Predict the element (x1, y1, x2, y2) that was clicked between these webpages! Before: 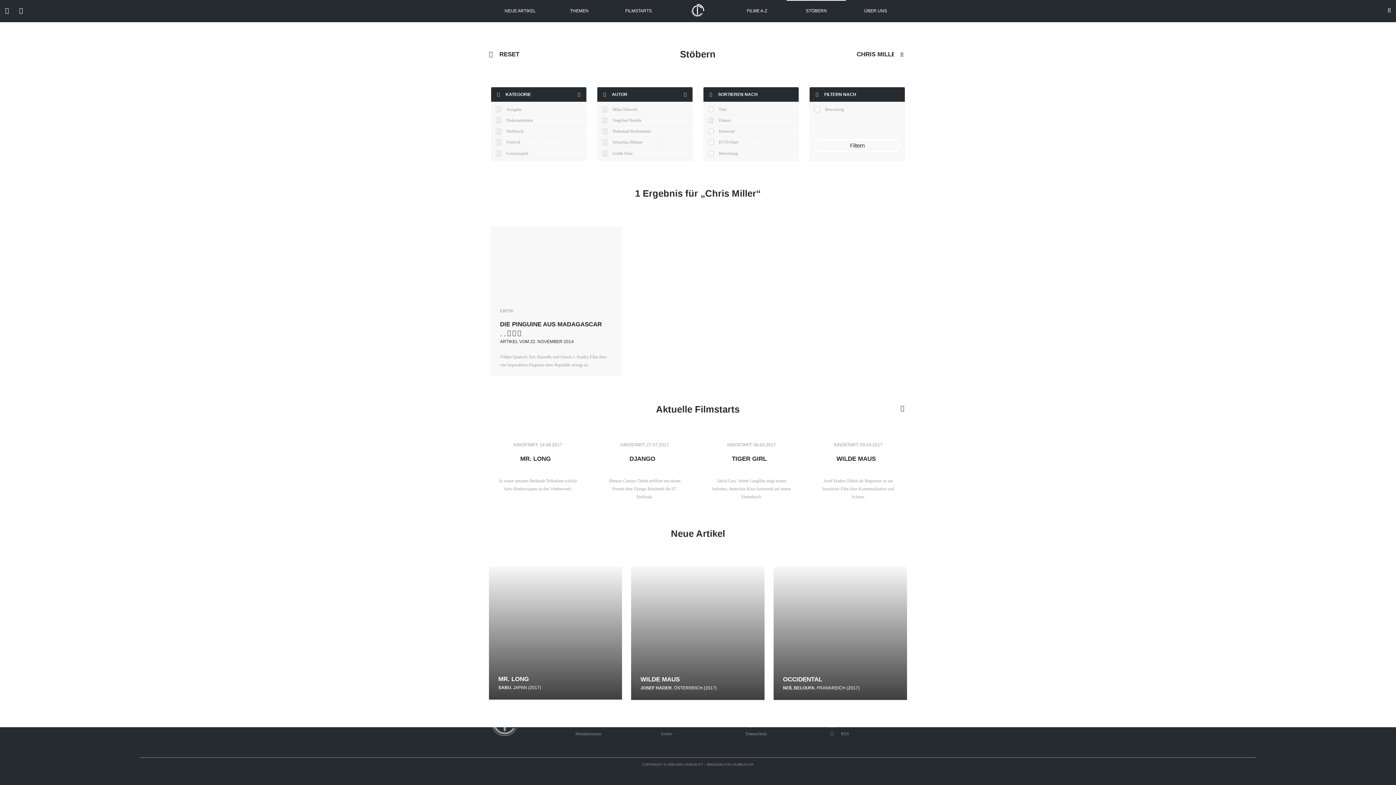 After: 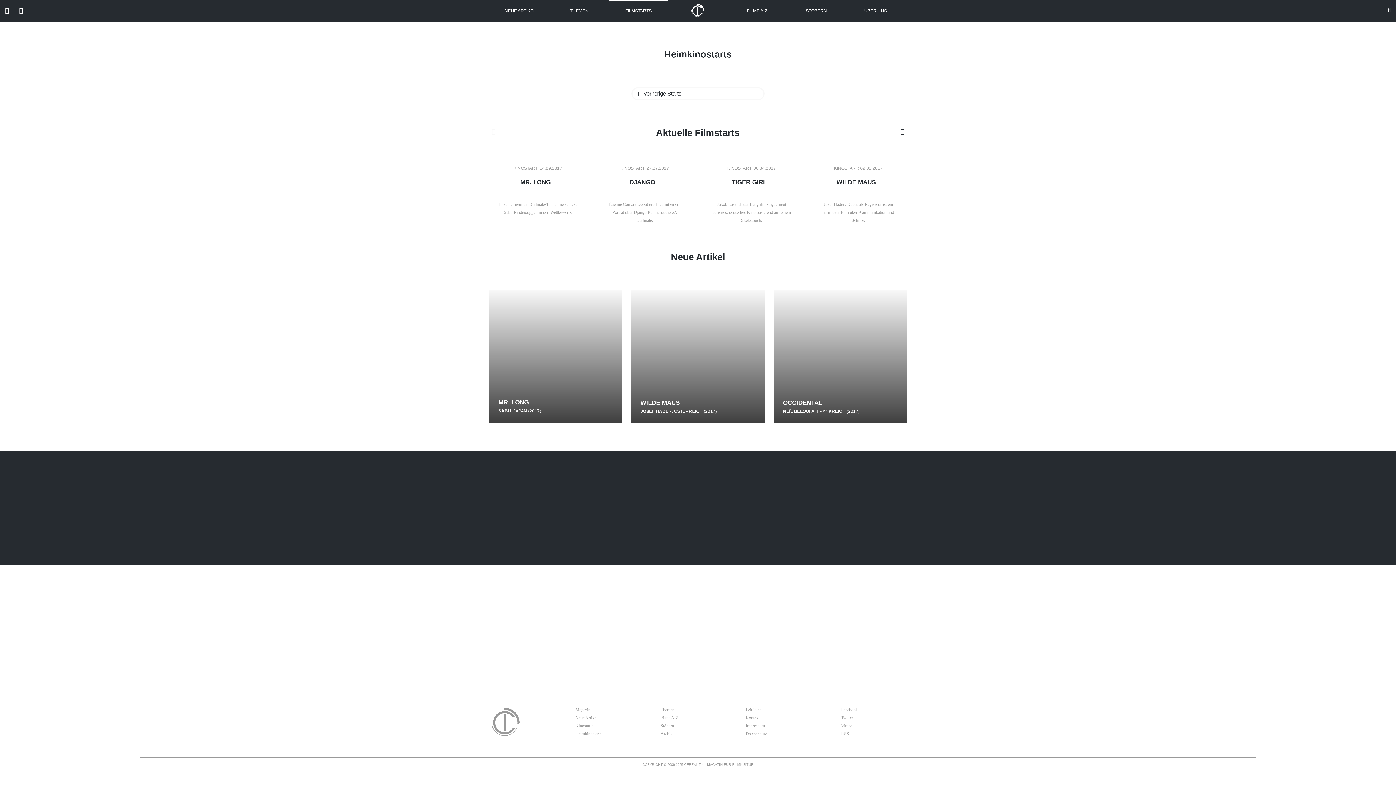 Action: bbox: (575, 731, 606, 736) label: Heimkinostarts